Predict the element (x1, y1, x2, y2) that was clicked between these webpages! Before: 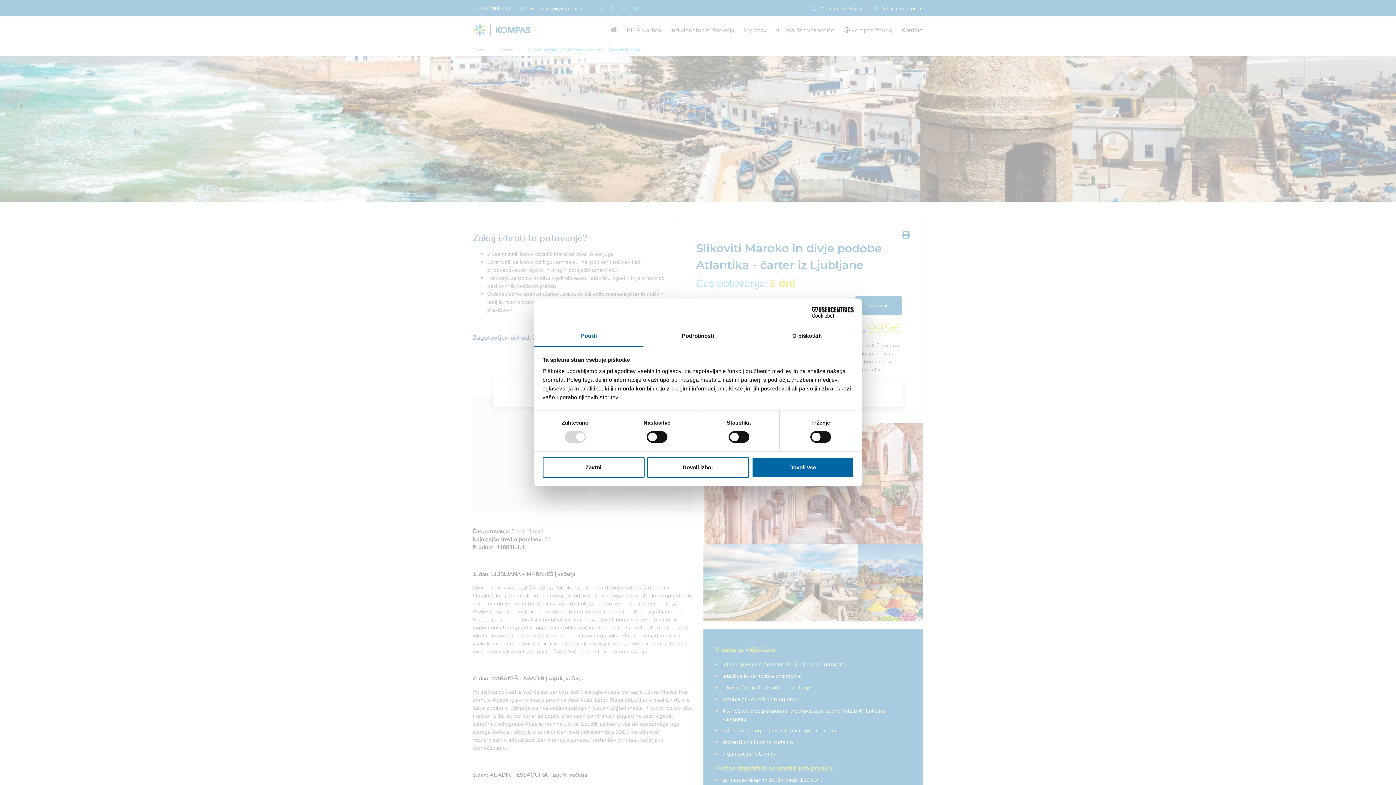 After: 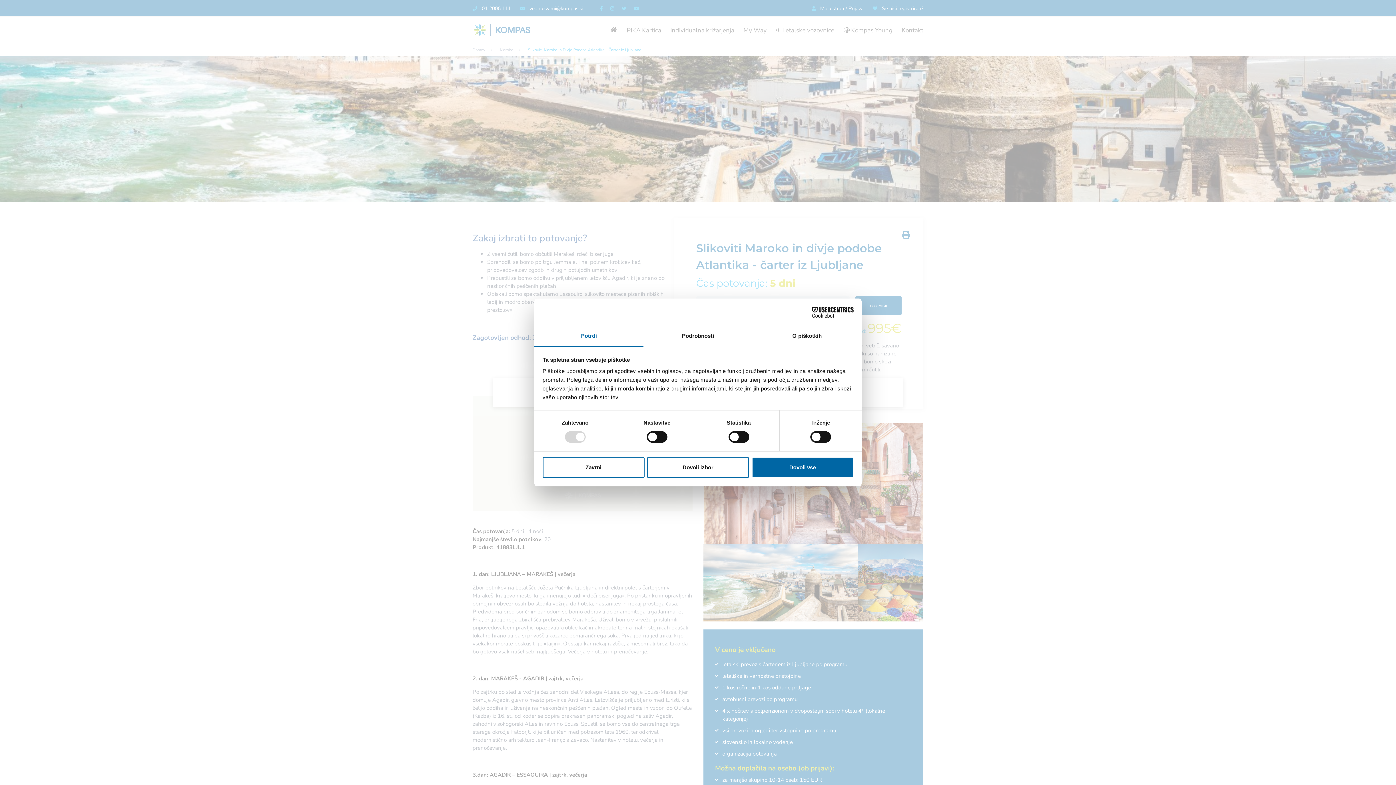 Action: bbox: (534, 326, 643, 347) label: Potrdi